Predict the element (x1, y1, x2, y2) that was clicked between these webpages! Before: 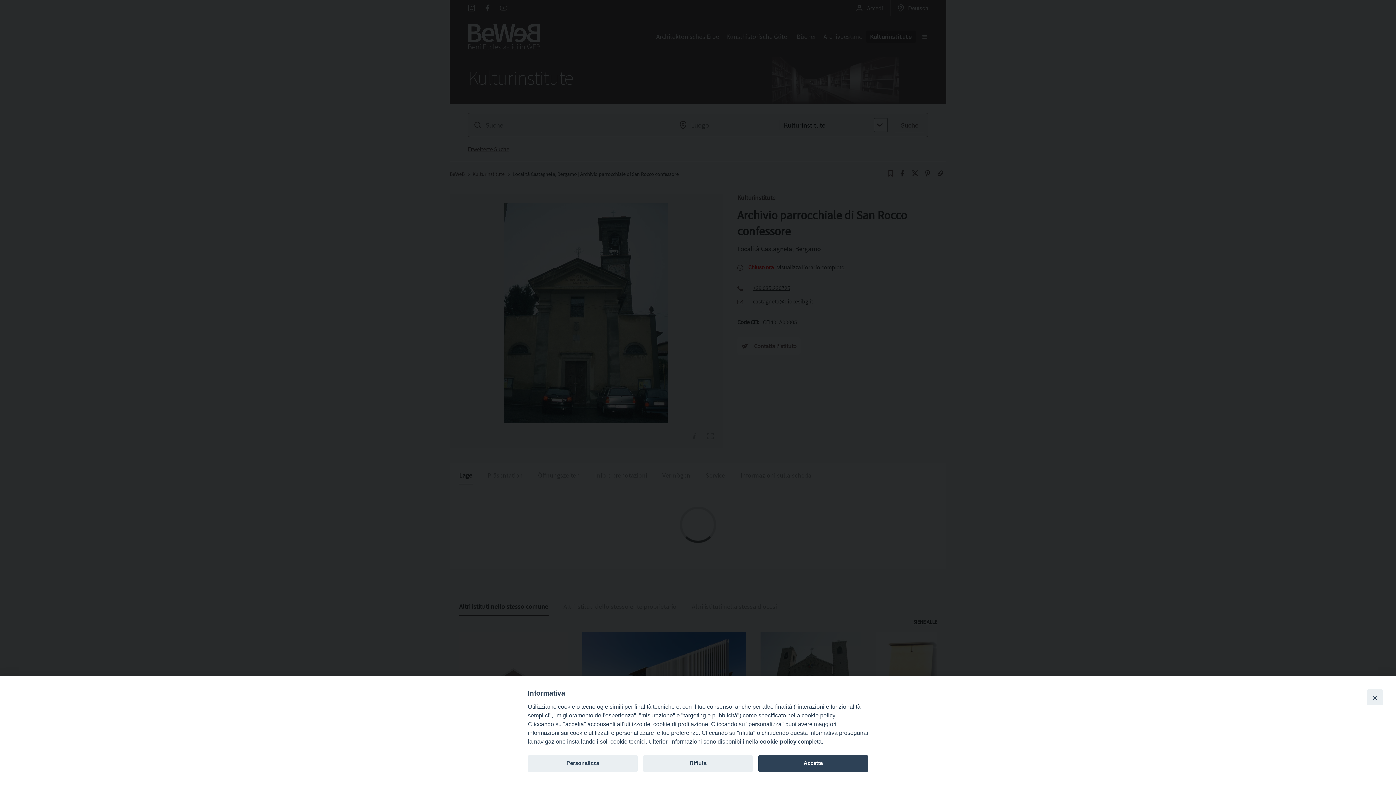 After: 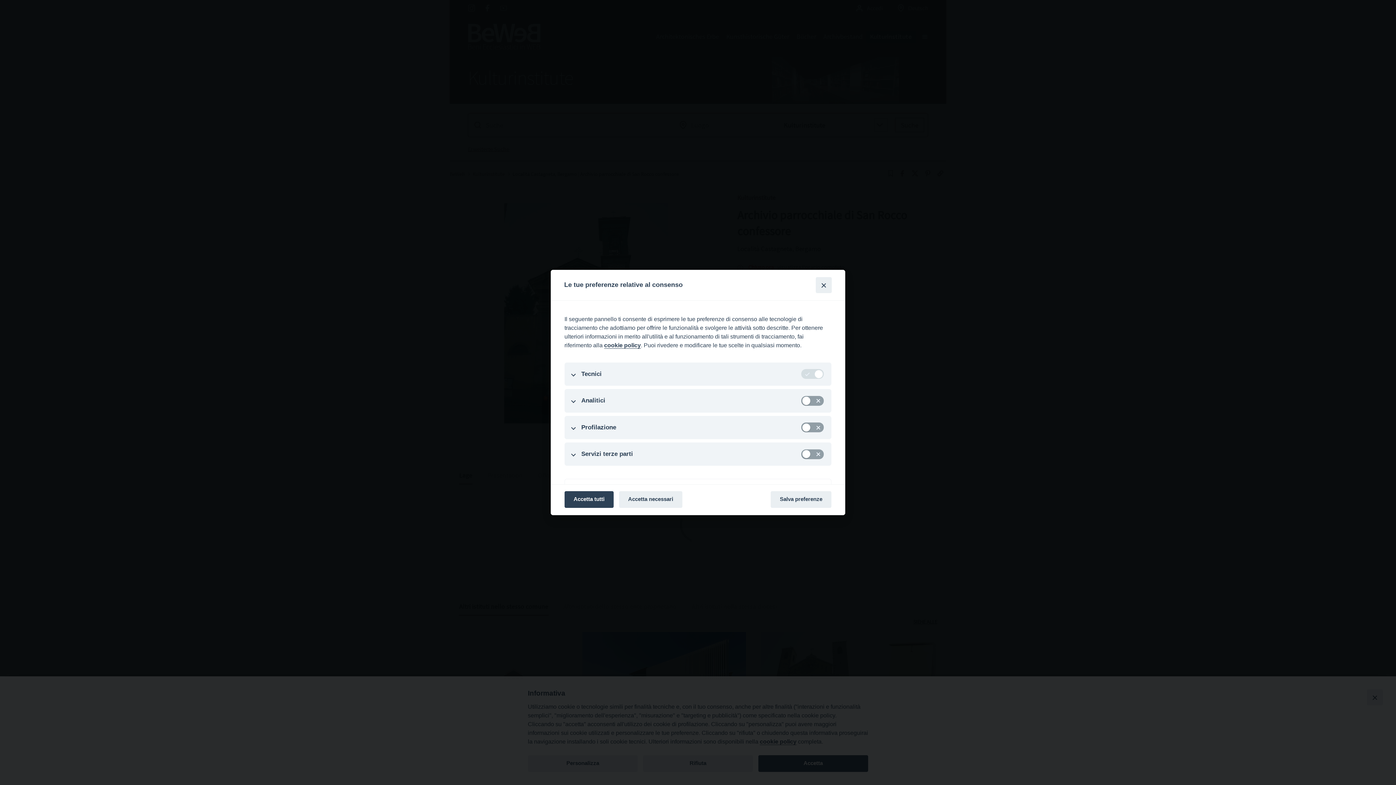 Action: bbox: (528, 755, 637, 772) label: Personalizza